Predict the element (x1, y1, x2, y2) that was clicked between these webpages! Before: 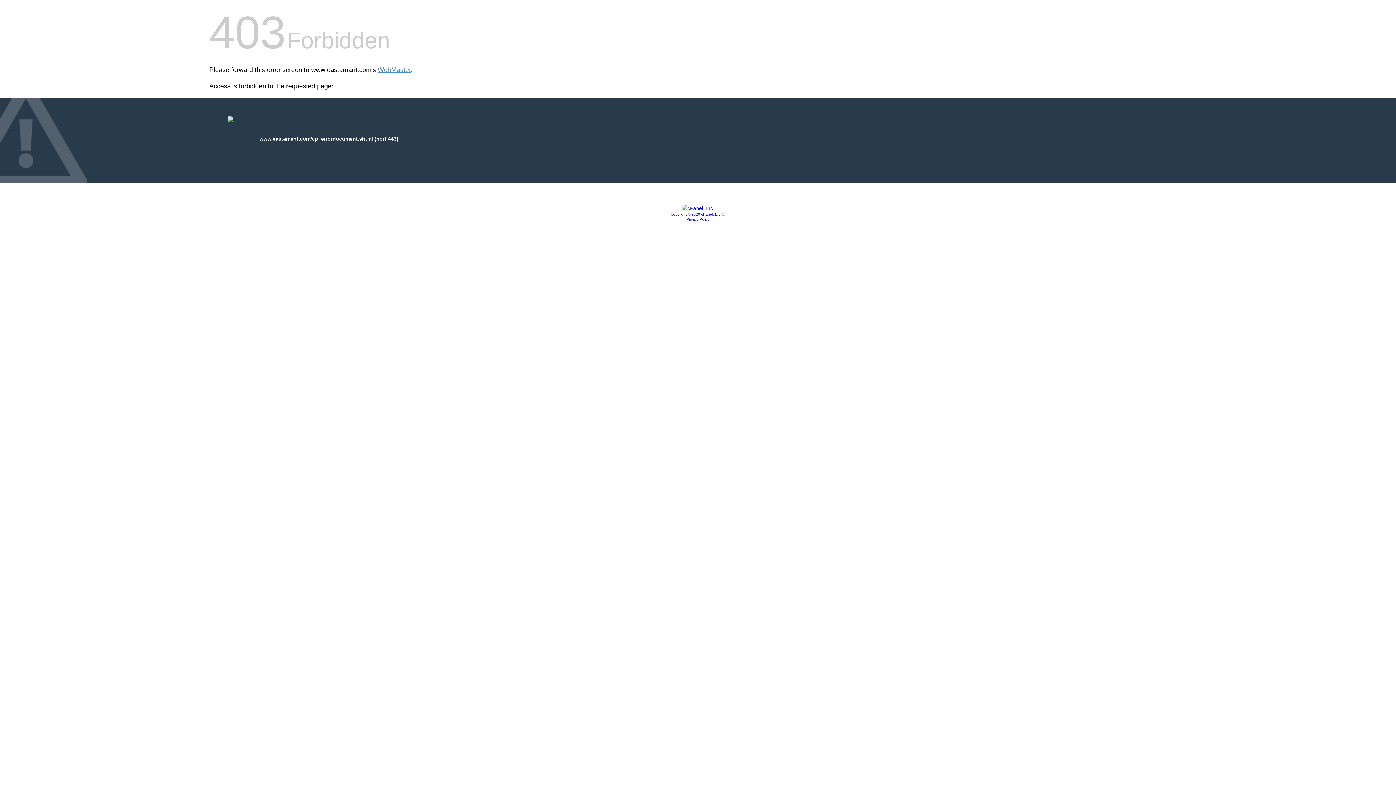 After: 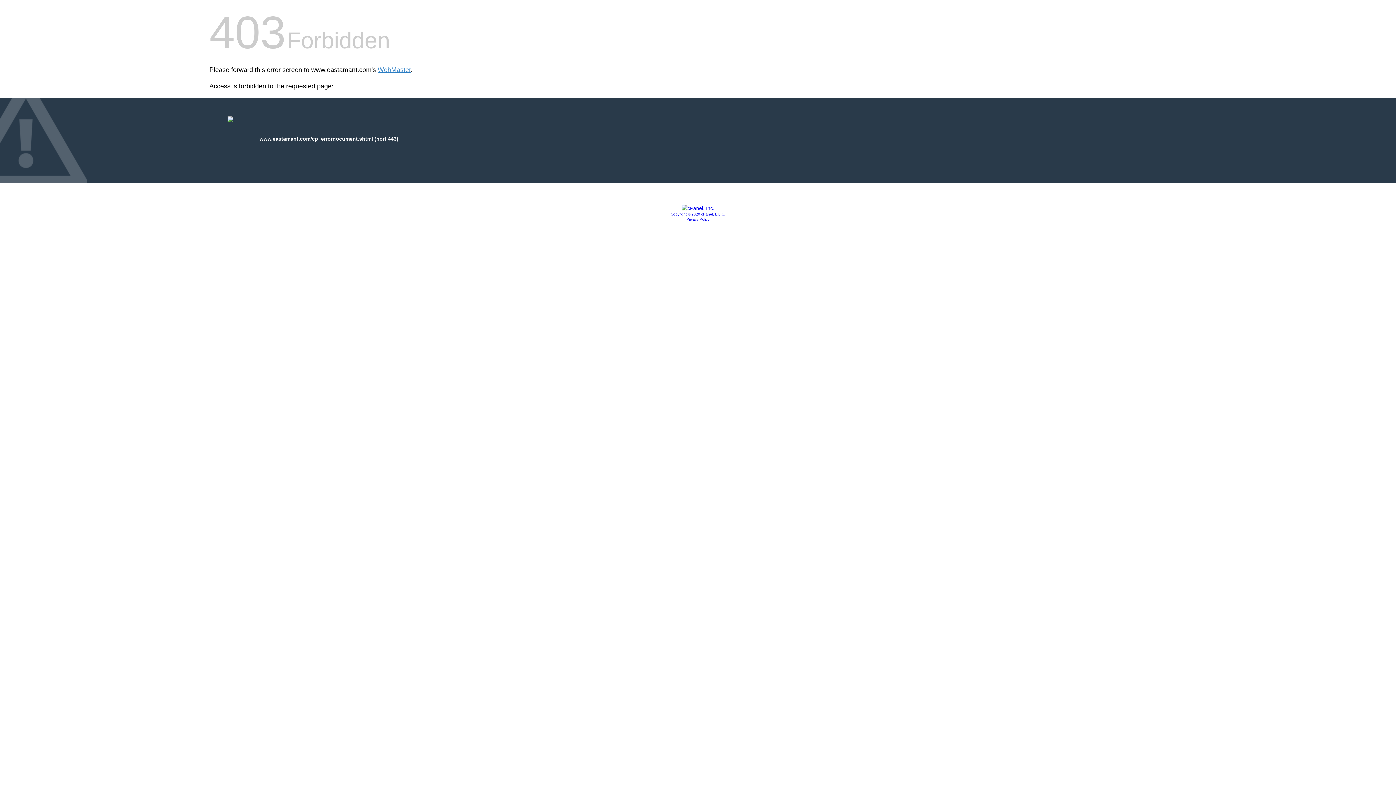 Action: label: Privacy Policy bbox: (686, 217, 709, 221)